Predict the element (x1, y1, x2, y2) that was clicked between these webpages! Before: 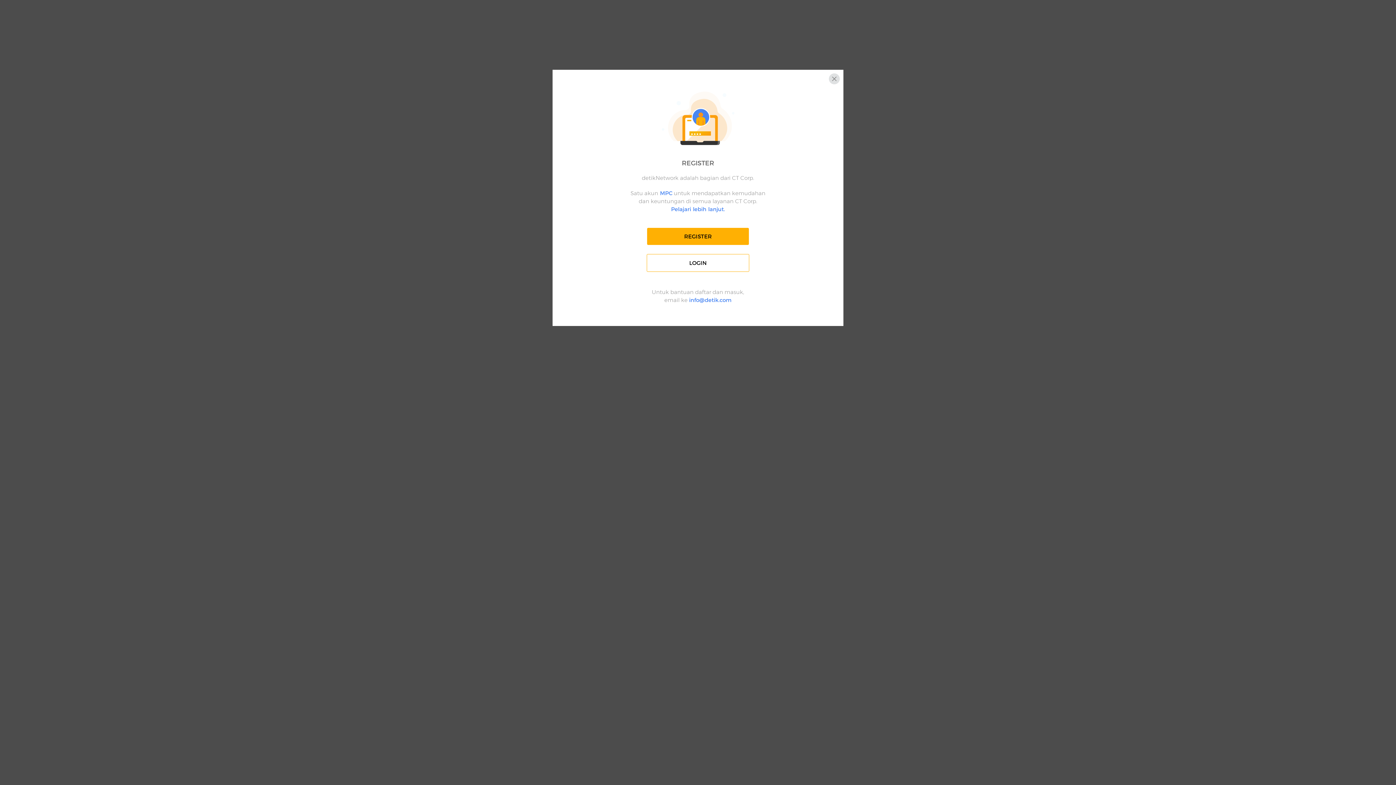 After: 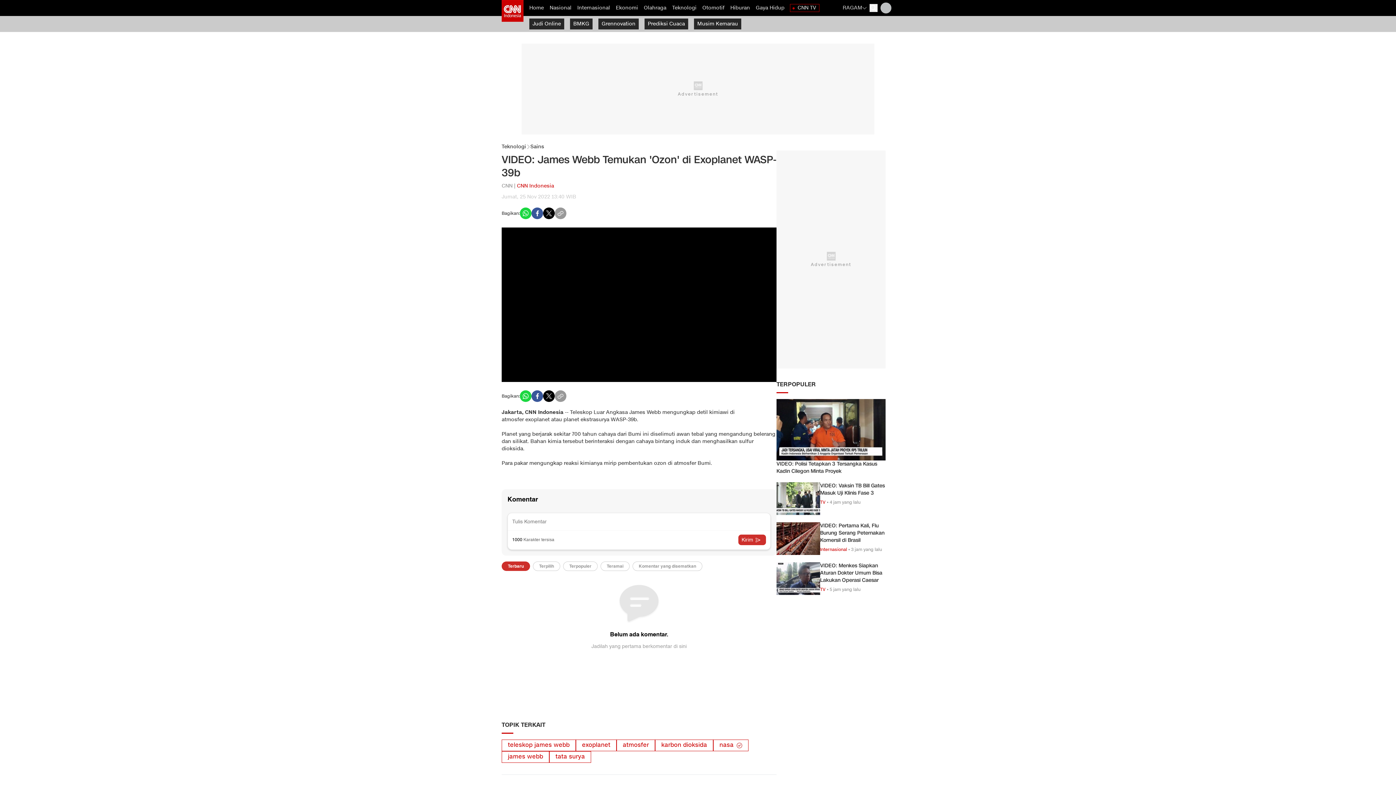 Action: bbox: (829, 73, 840, 84)